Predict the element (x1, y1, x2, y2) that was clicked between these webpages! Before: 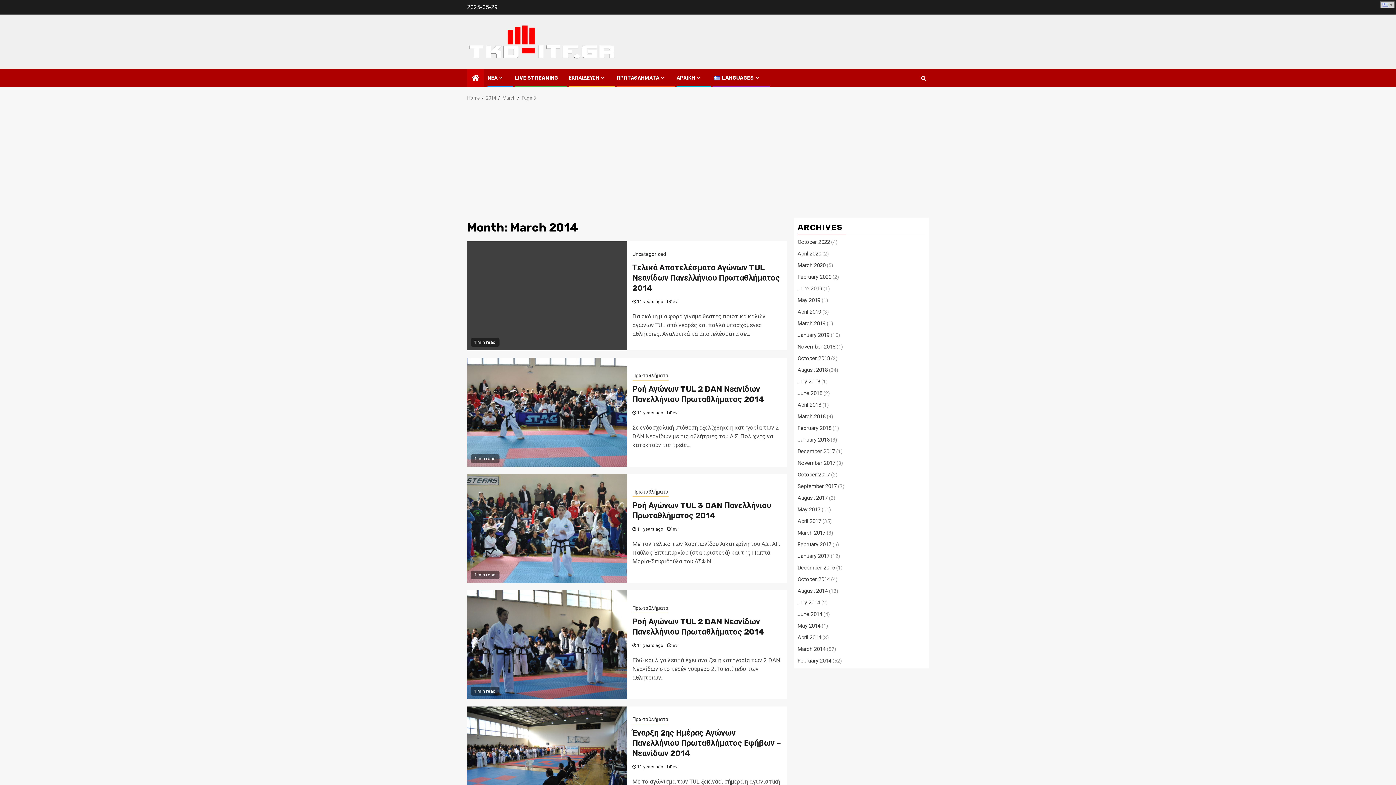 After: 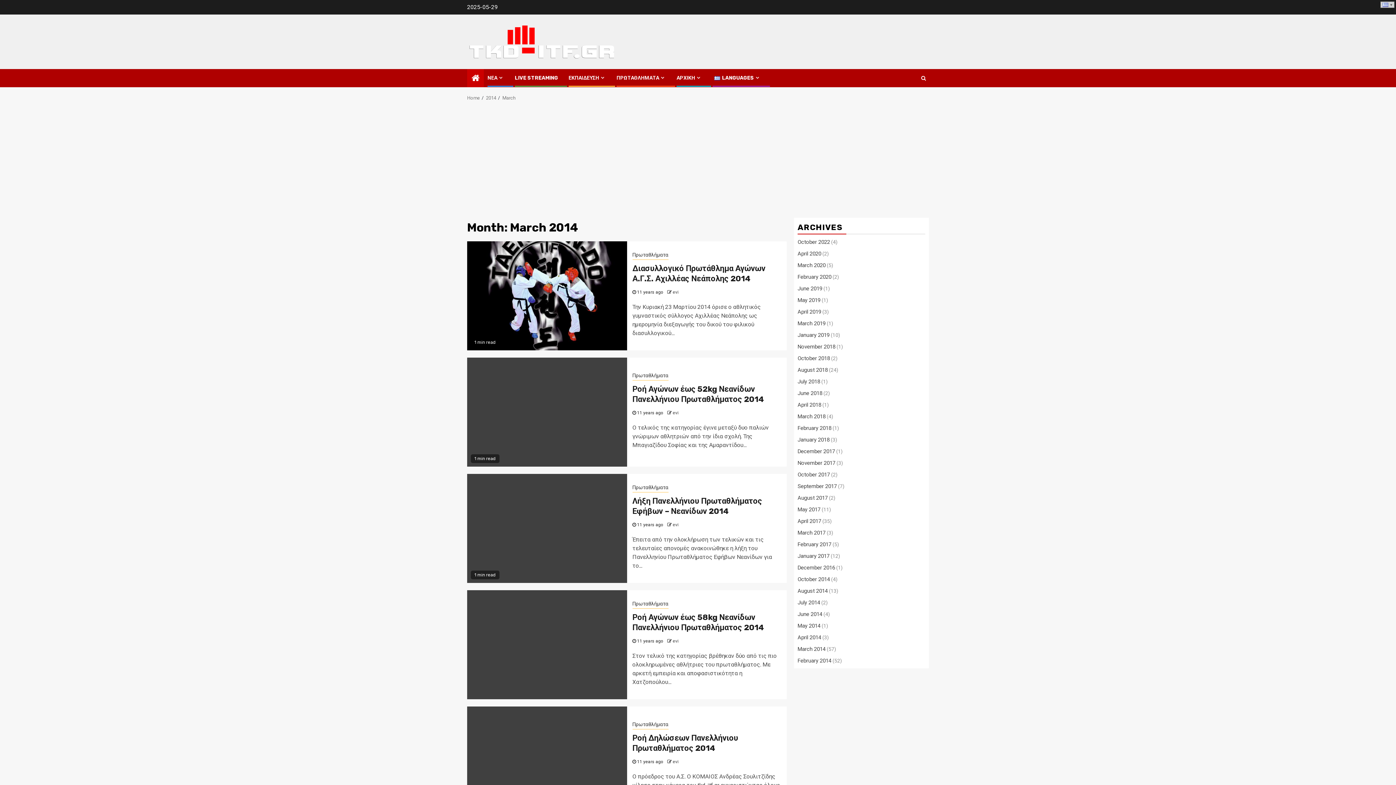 Action: label: March 2014 bbox: (797, 646, 825, 652)